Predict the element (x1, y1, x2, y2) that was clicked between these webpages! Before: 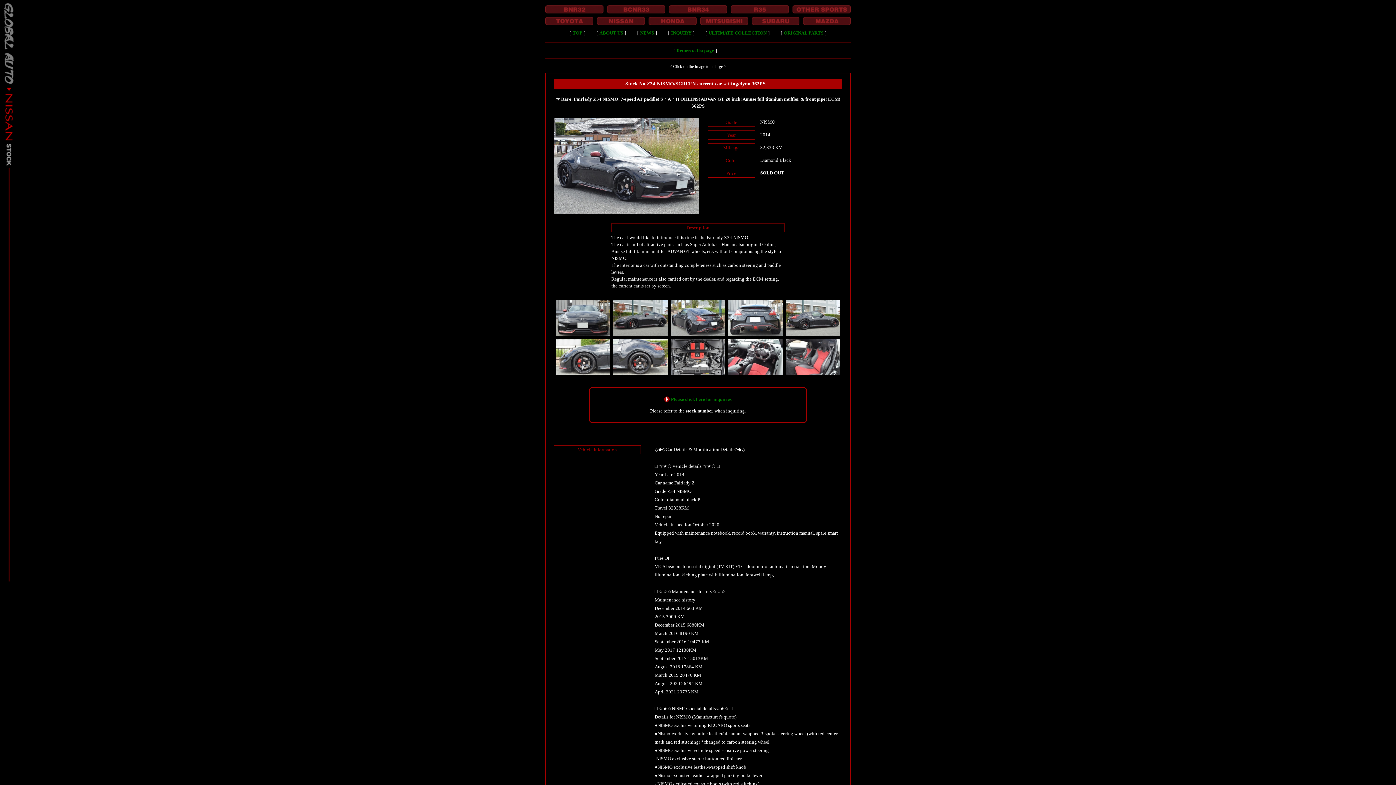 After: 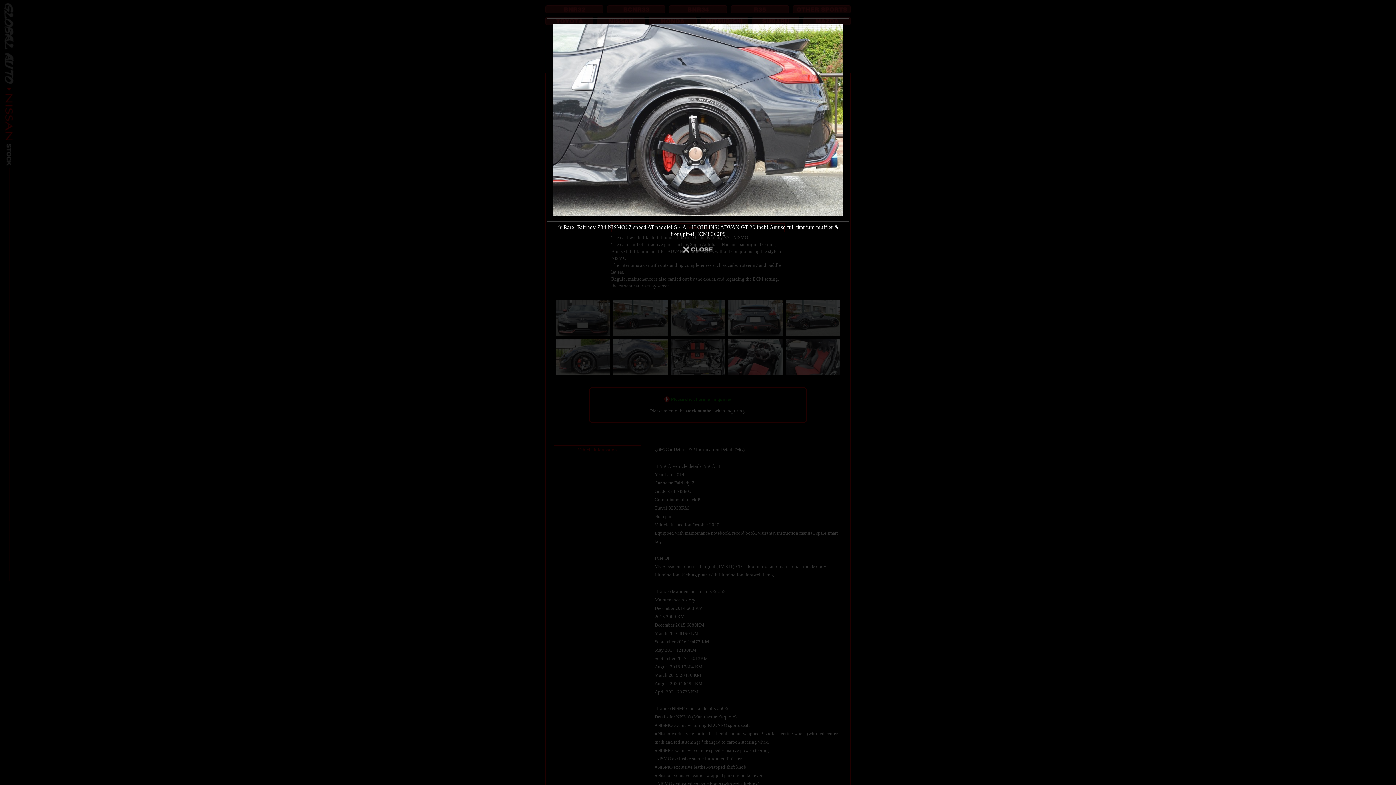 Action: bbox: (613, 340, 668, 346)